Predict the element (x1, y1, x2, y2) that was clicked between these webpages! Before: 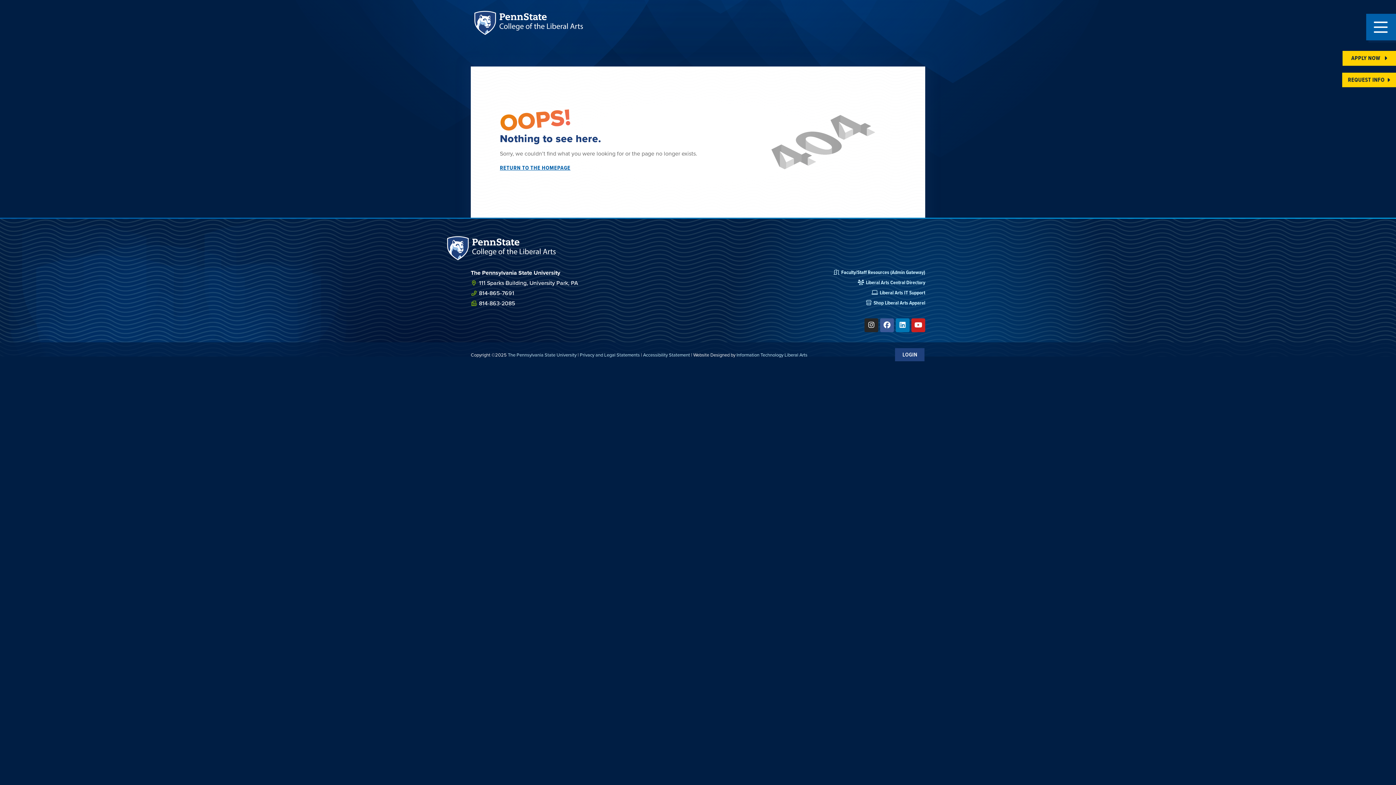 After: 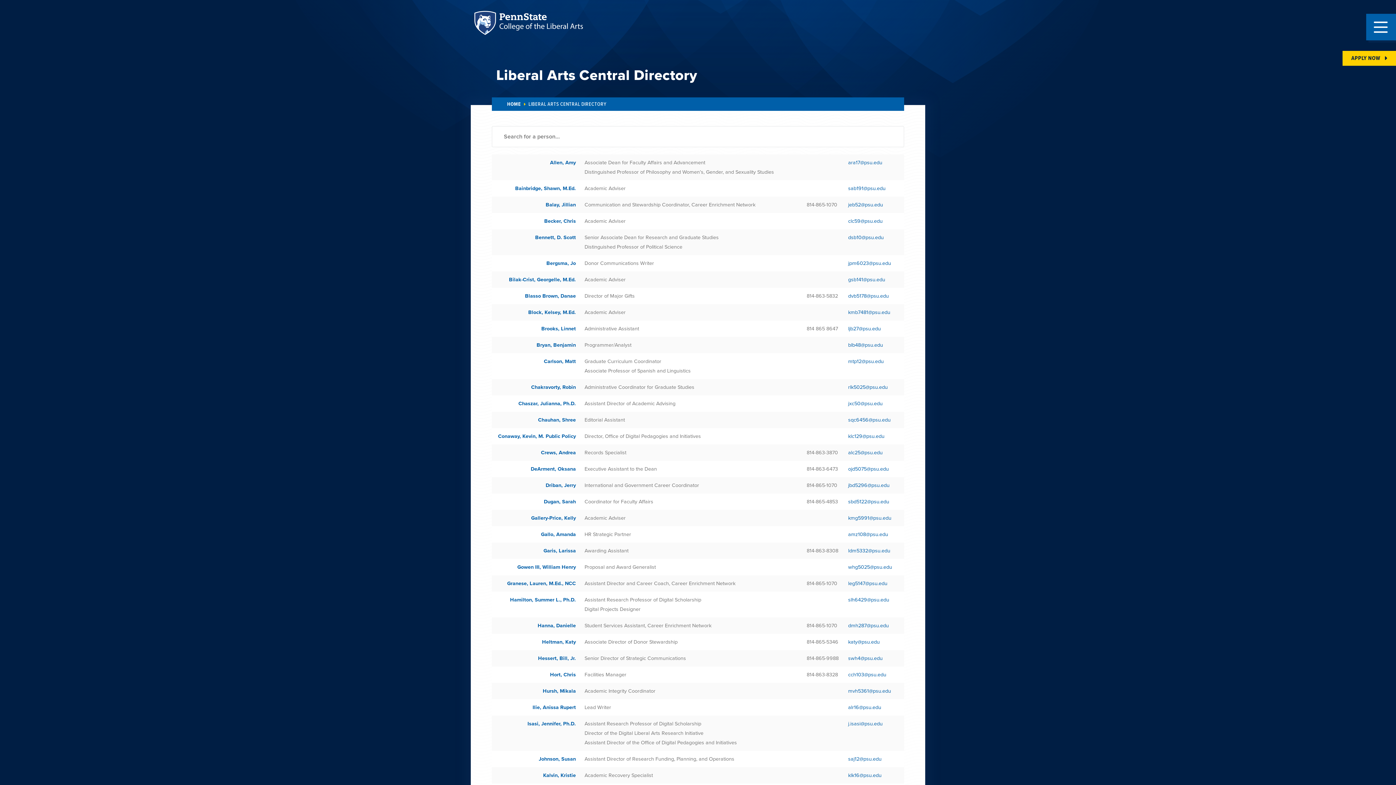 Action: bbox: (858, 278, 925, 286) label: Liberal Arts Central Directory